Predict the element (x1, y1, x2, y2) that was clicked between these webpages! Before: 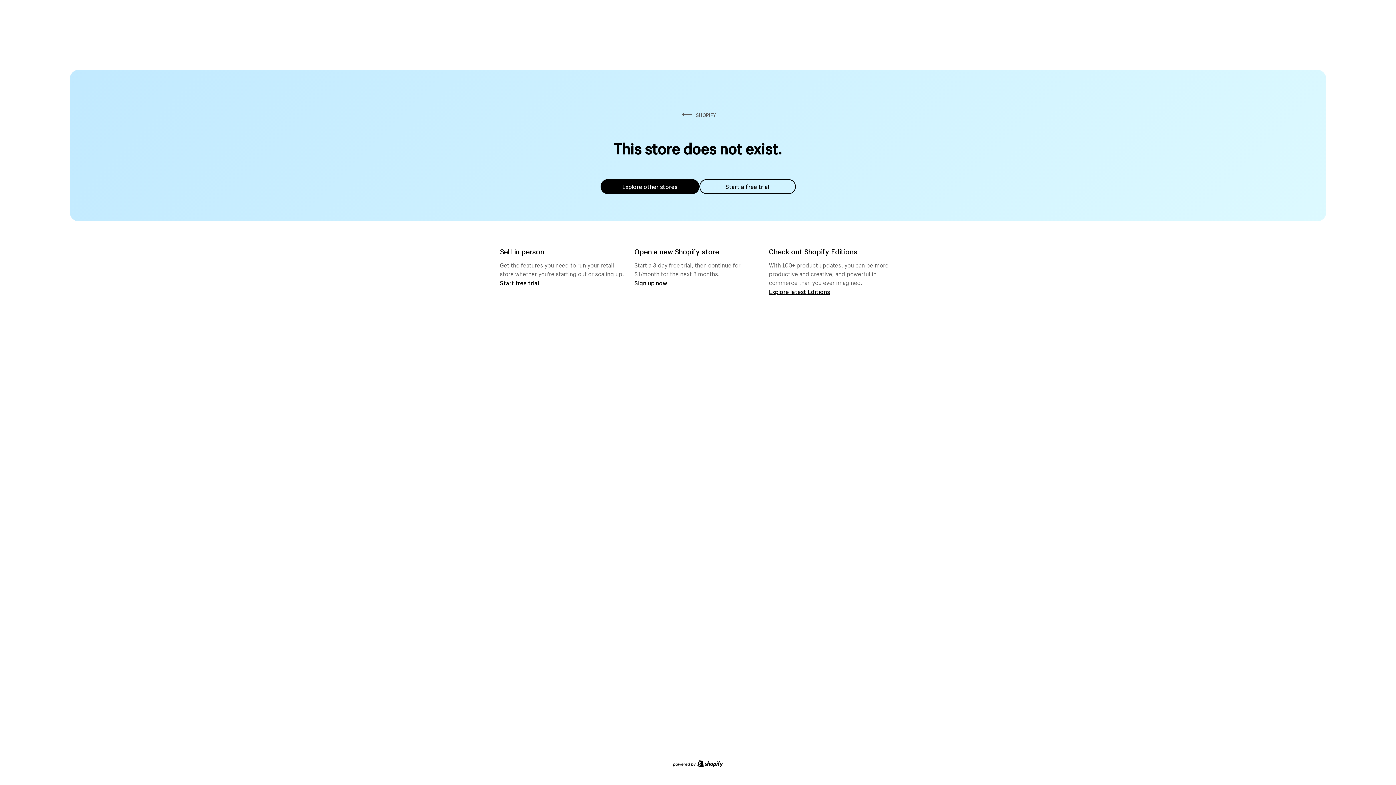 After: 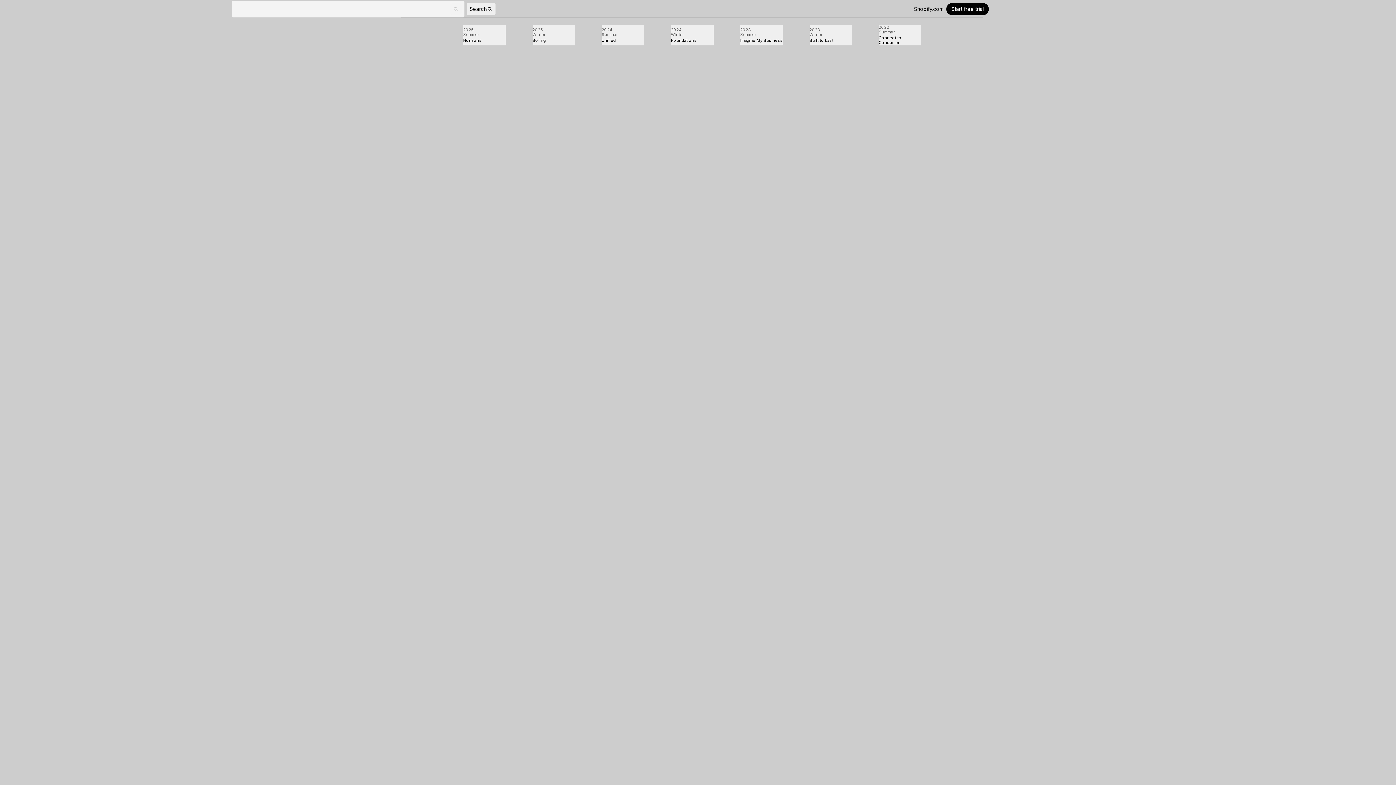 Action: label: Explore latest Editions bbox: (769, 287, 830, 295)